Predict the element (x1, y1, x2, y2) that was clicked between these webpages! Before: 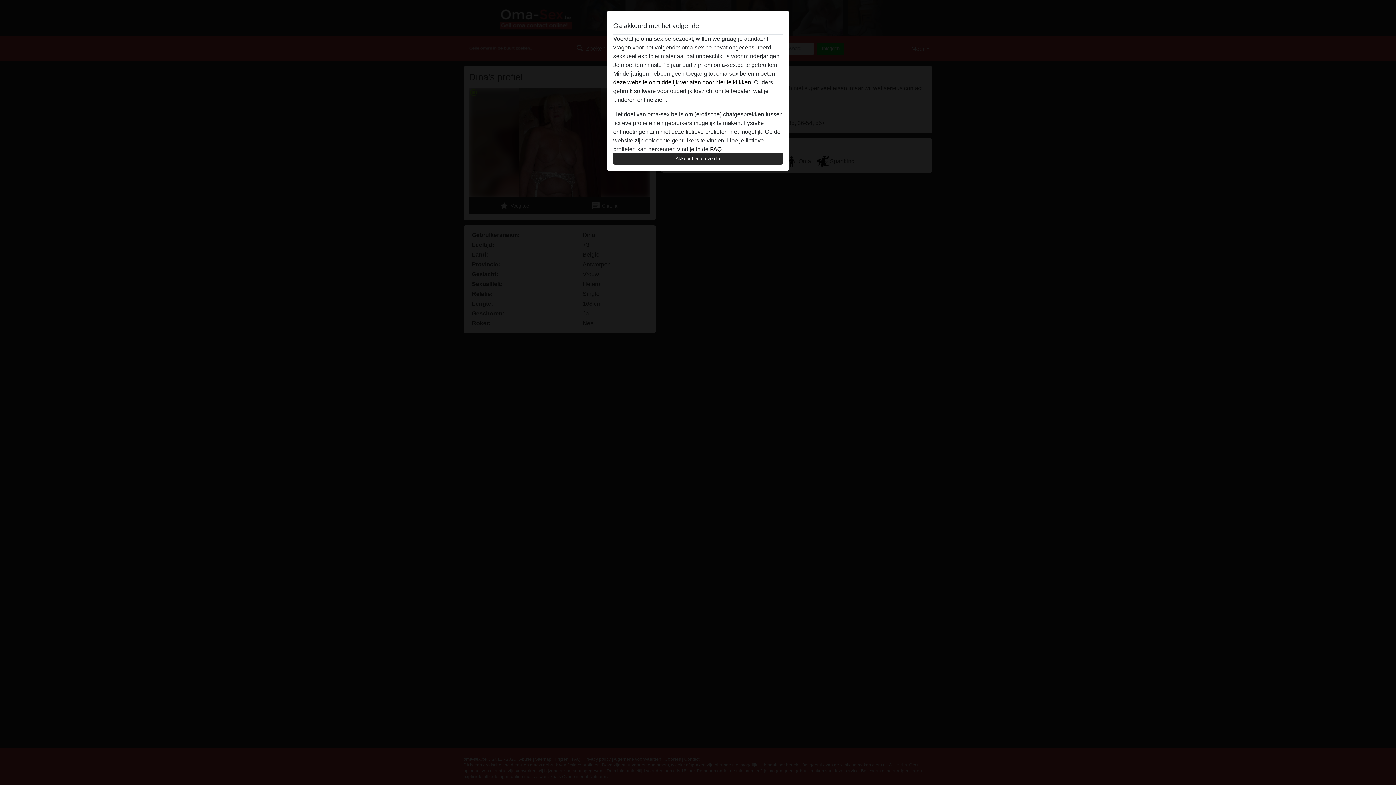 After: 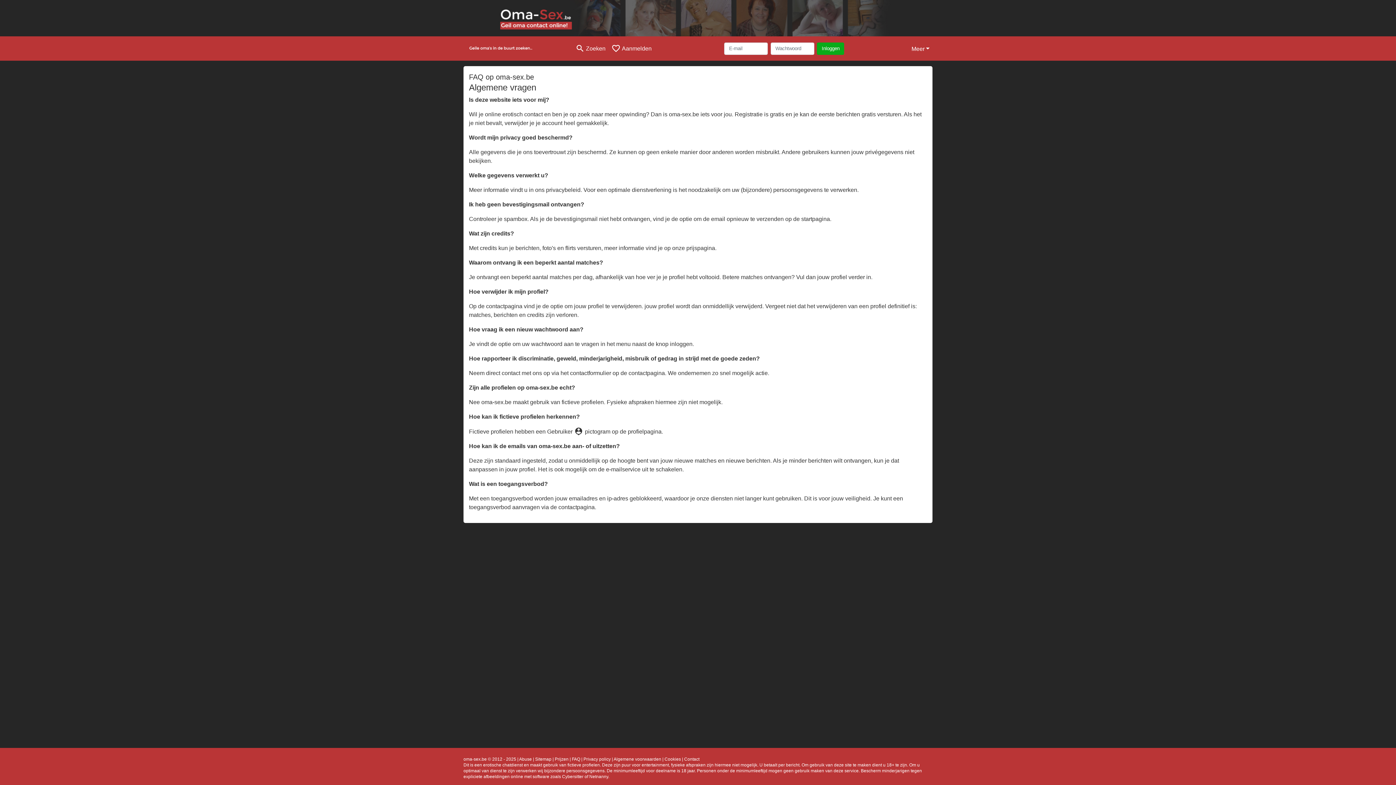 Action: bbox: (710, 146, 721, 152) label: FAQ